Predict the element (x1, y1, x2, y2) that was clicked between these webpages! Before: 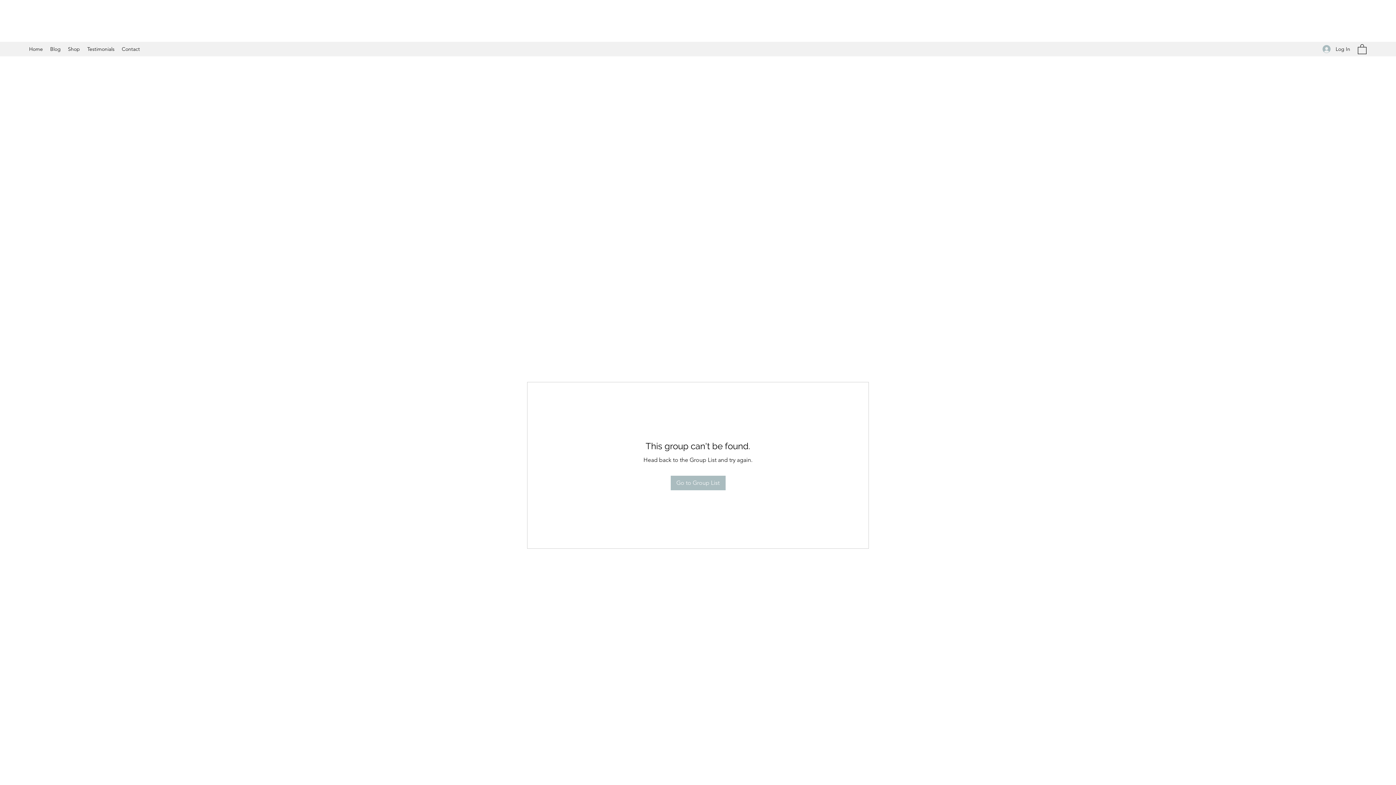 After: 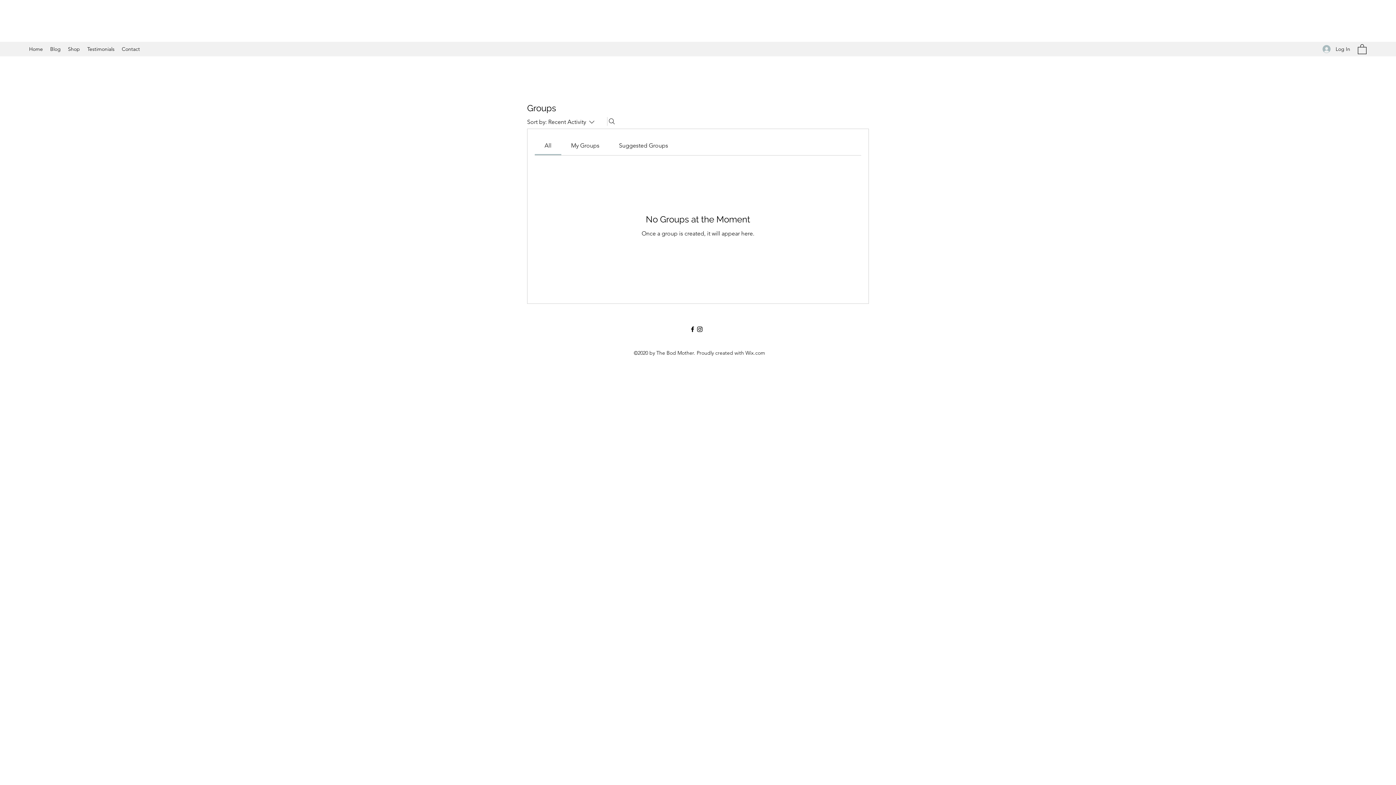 Action: label: Go to Group List bbox: (670, 476, 725, 490)